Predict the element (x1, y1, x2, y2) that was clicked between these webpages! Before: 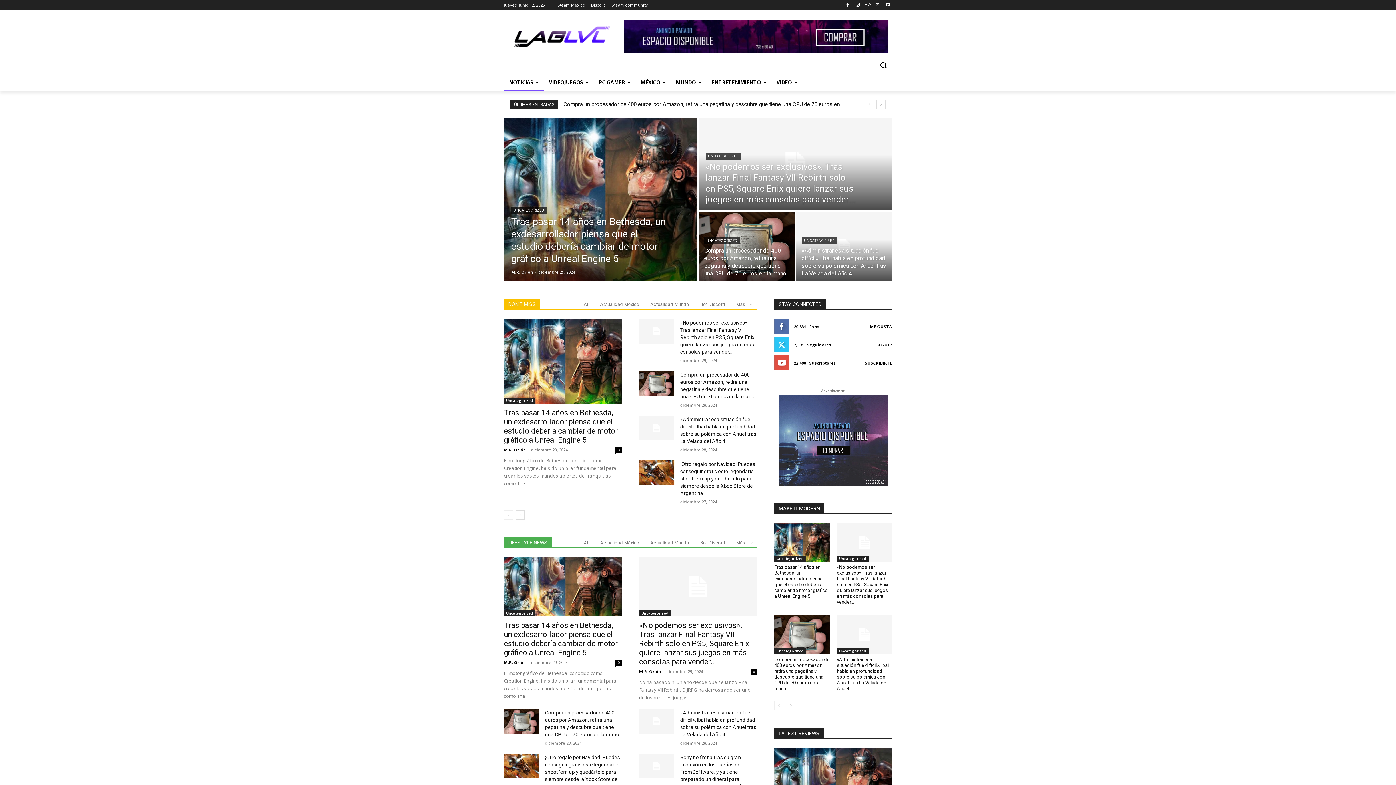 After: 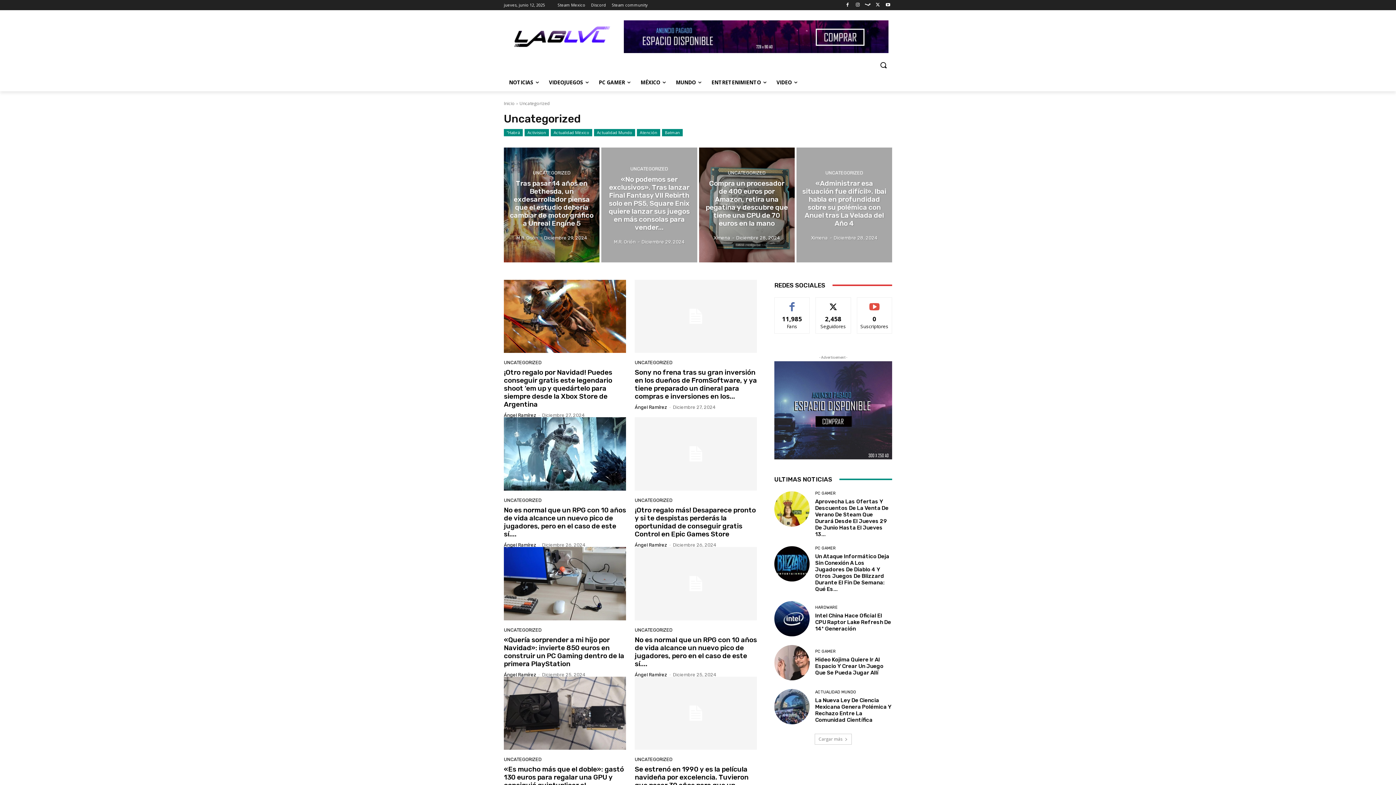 Action: bbox: (801, 237, 837, 244) label: UNCATEGORIZED